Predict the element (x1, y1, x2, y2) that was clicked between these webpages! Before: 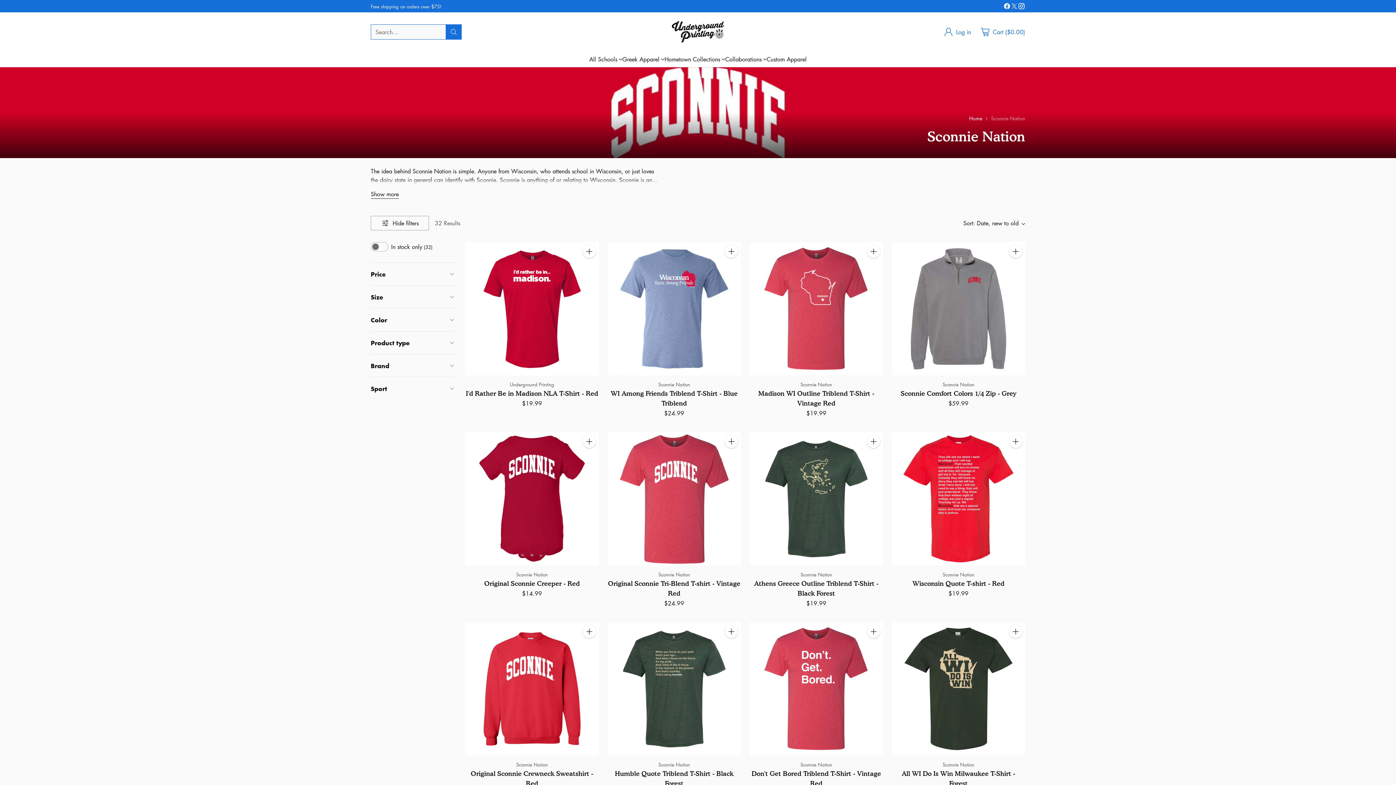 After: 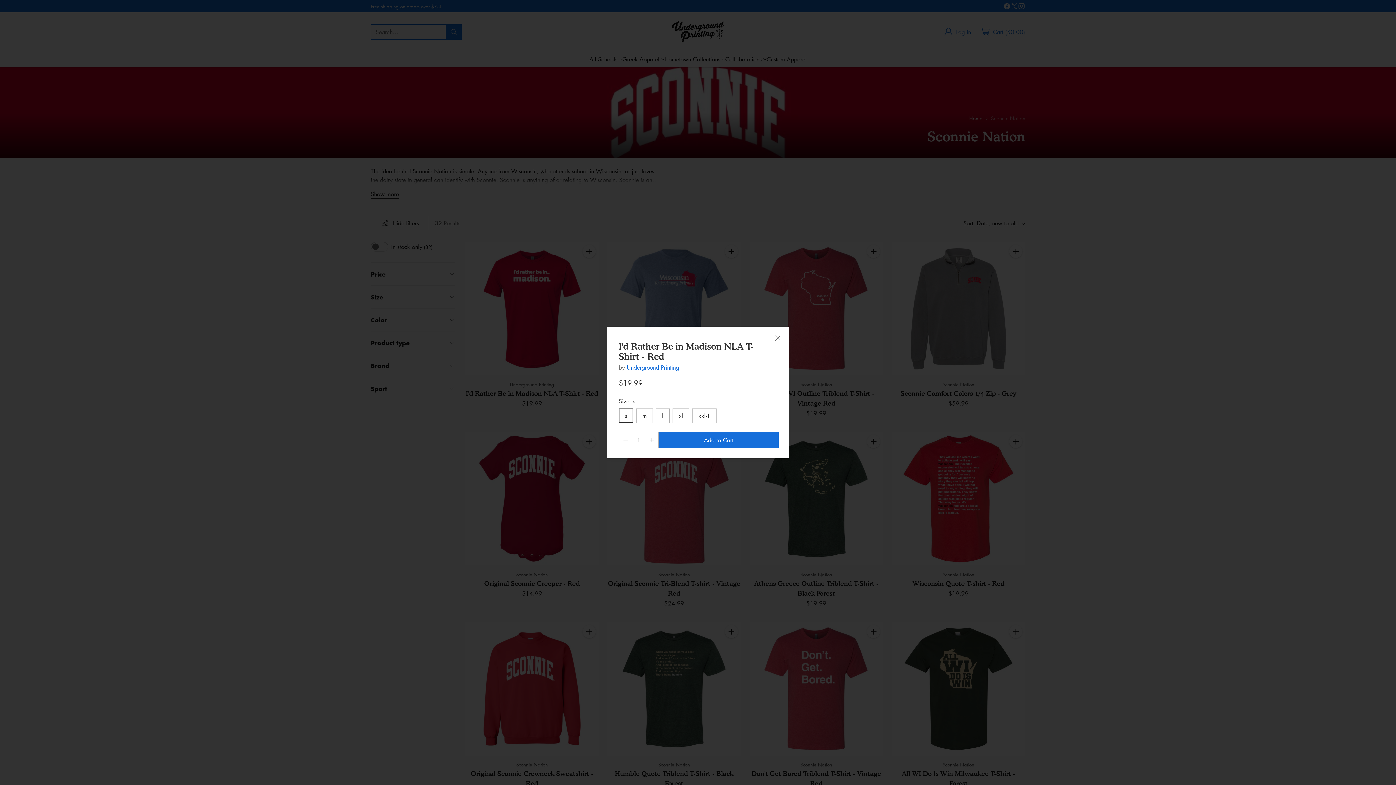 Action: label: Add to Cart bbox: (582, 245, 596, 258)